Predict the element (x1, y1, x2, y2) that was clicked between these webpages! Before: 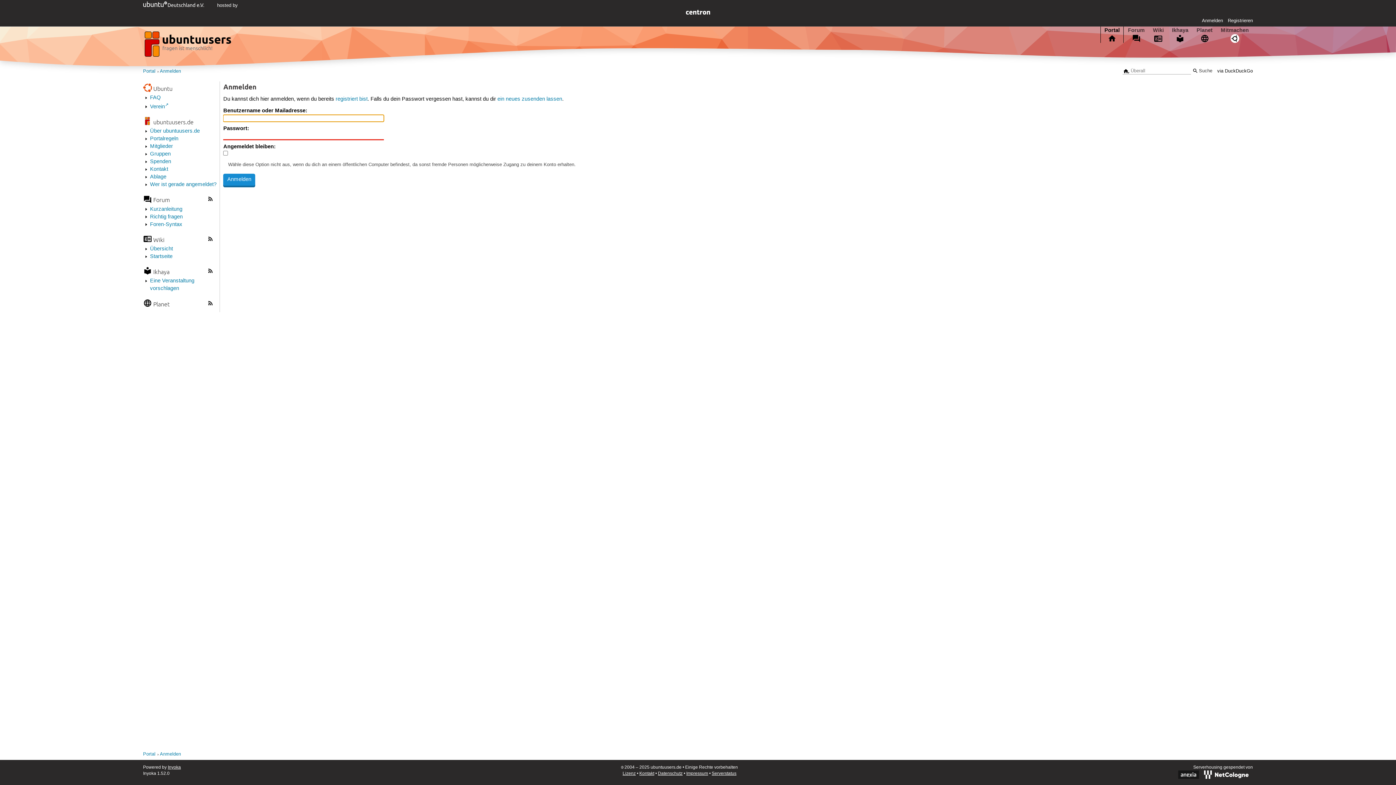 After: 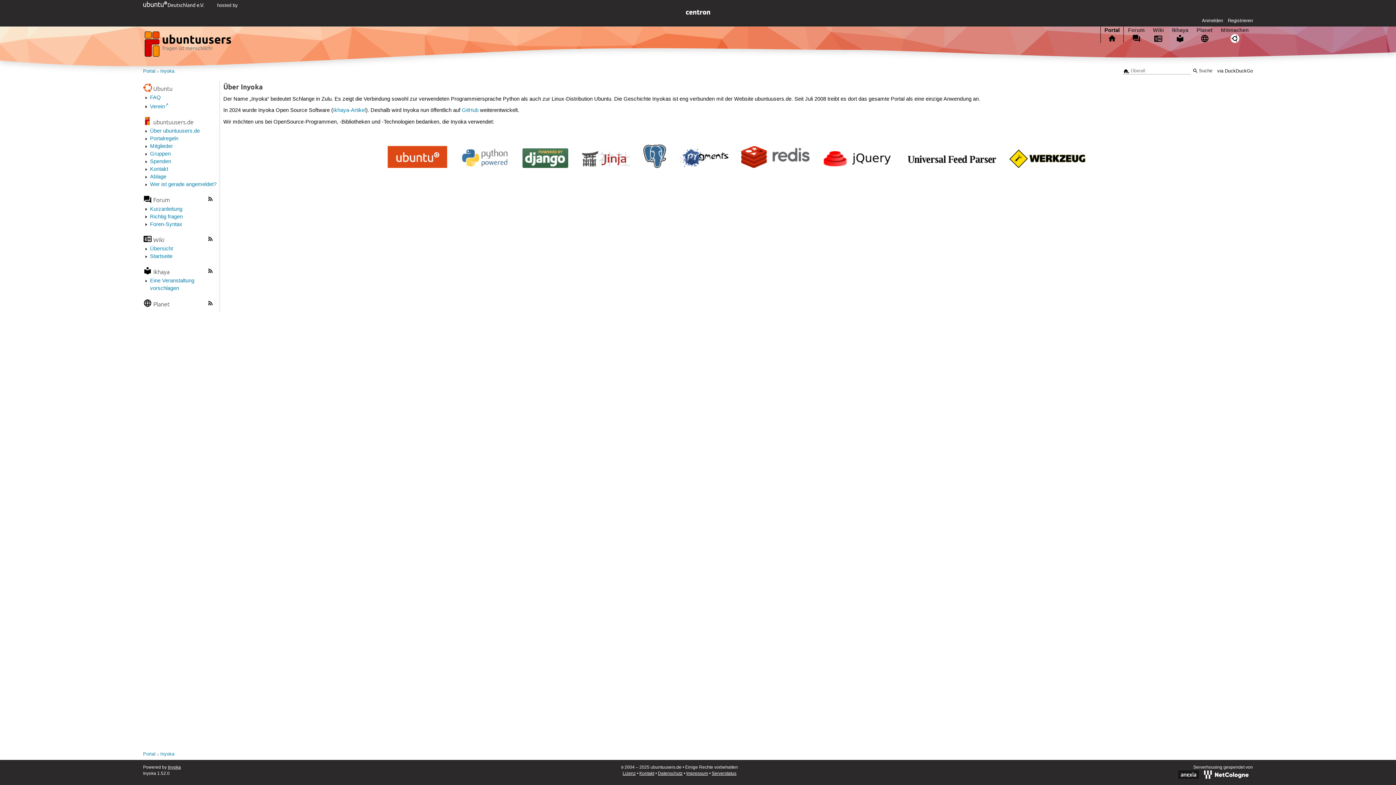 Action: bbox: (167, 764, 180, 770) label: Inyoka